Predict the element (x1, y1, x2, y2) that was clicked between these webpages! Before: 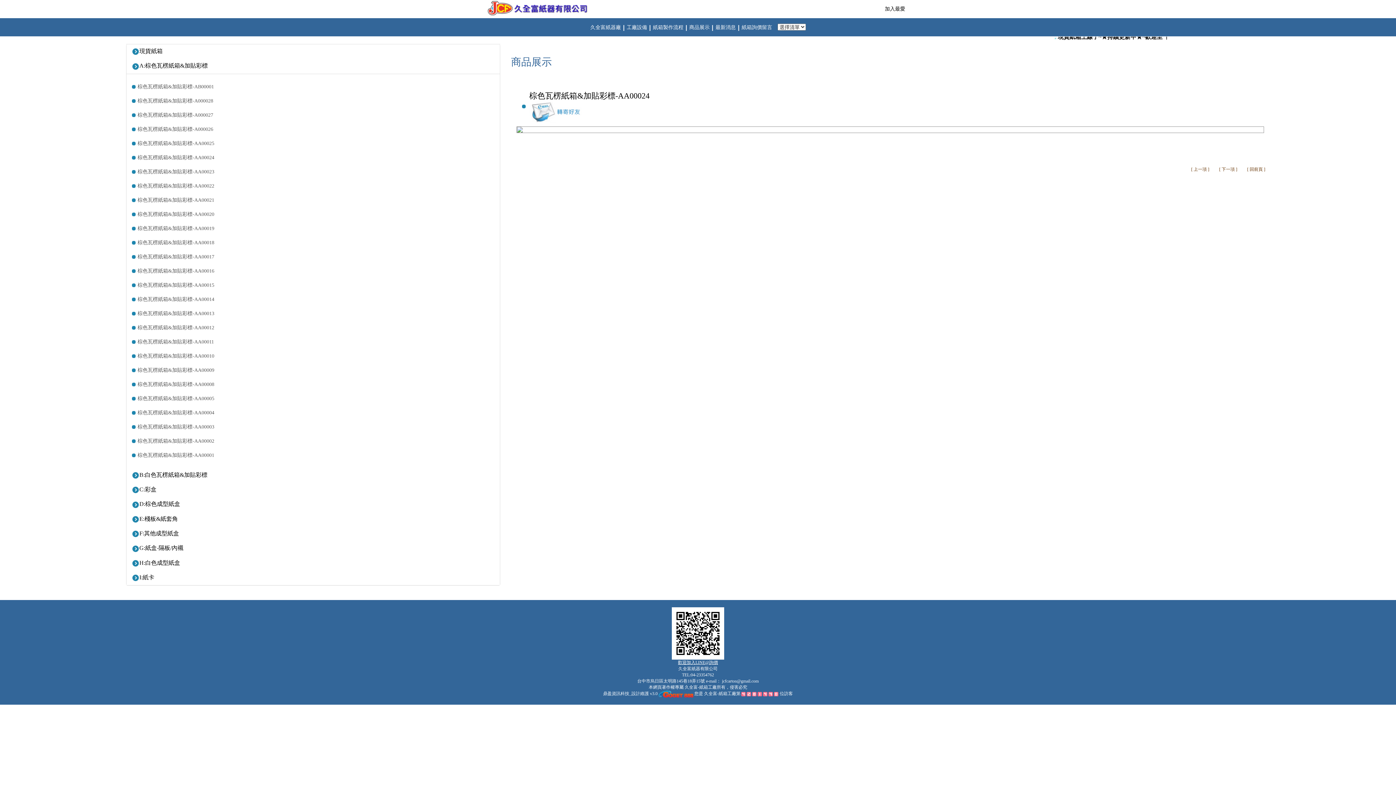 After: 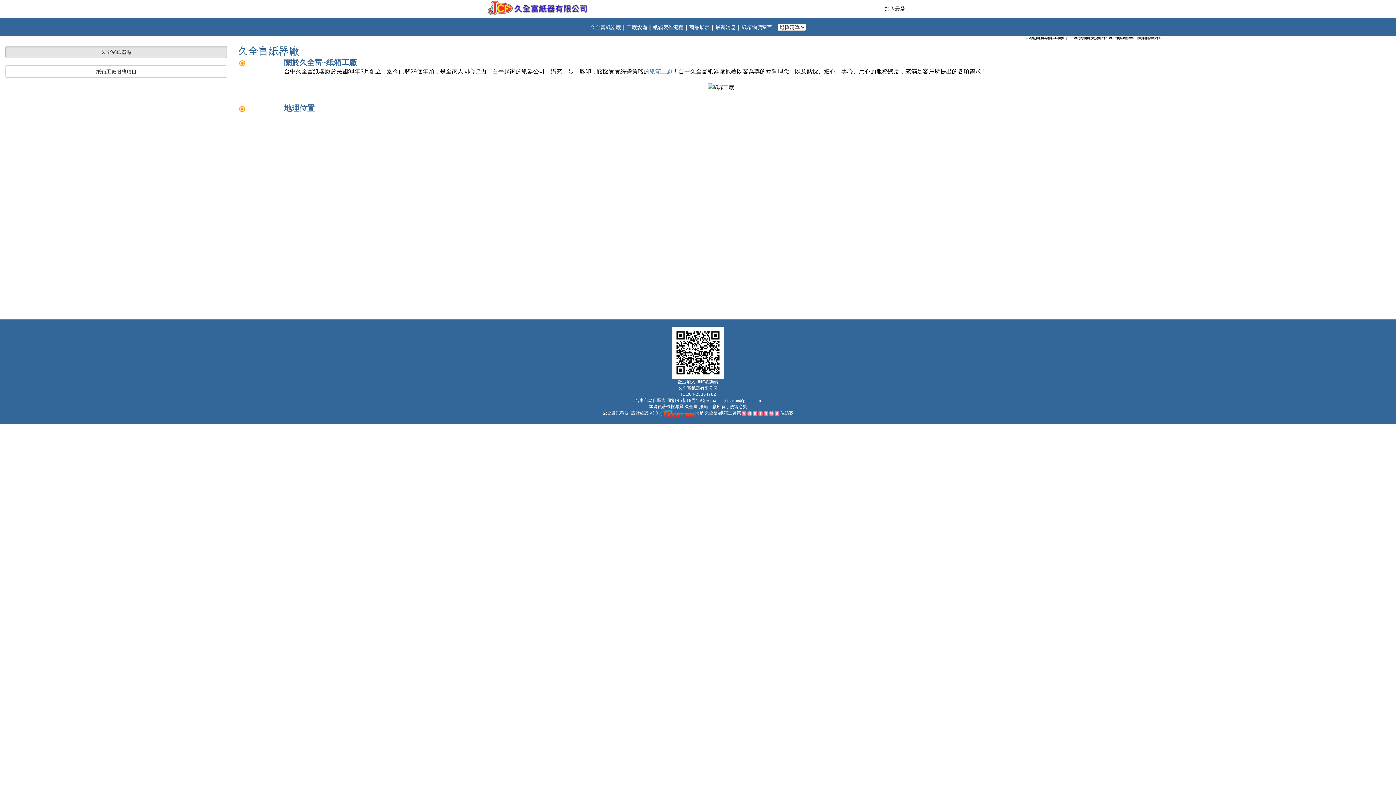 Action: label: 久全富紙器廠 bbox: (590, 24, 621, 30)